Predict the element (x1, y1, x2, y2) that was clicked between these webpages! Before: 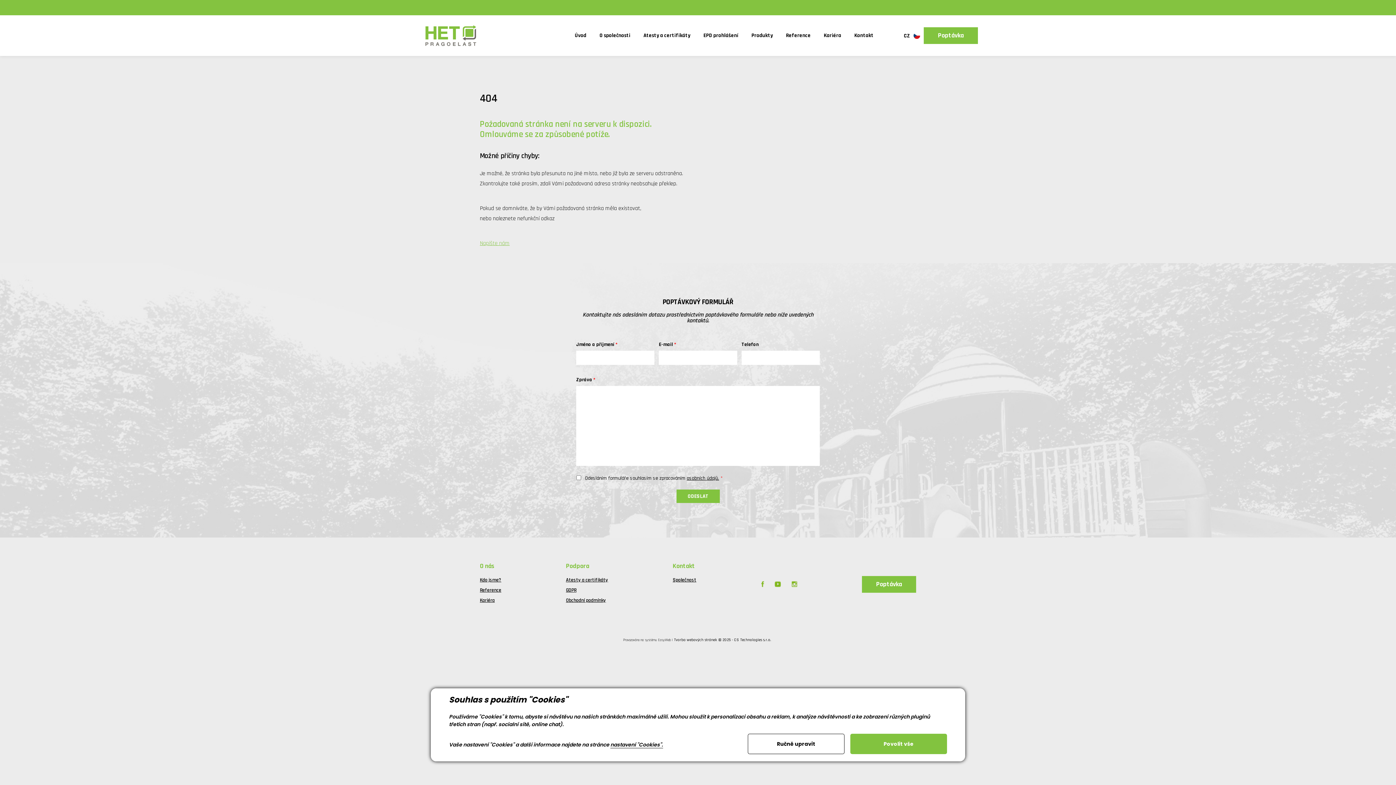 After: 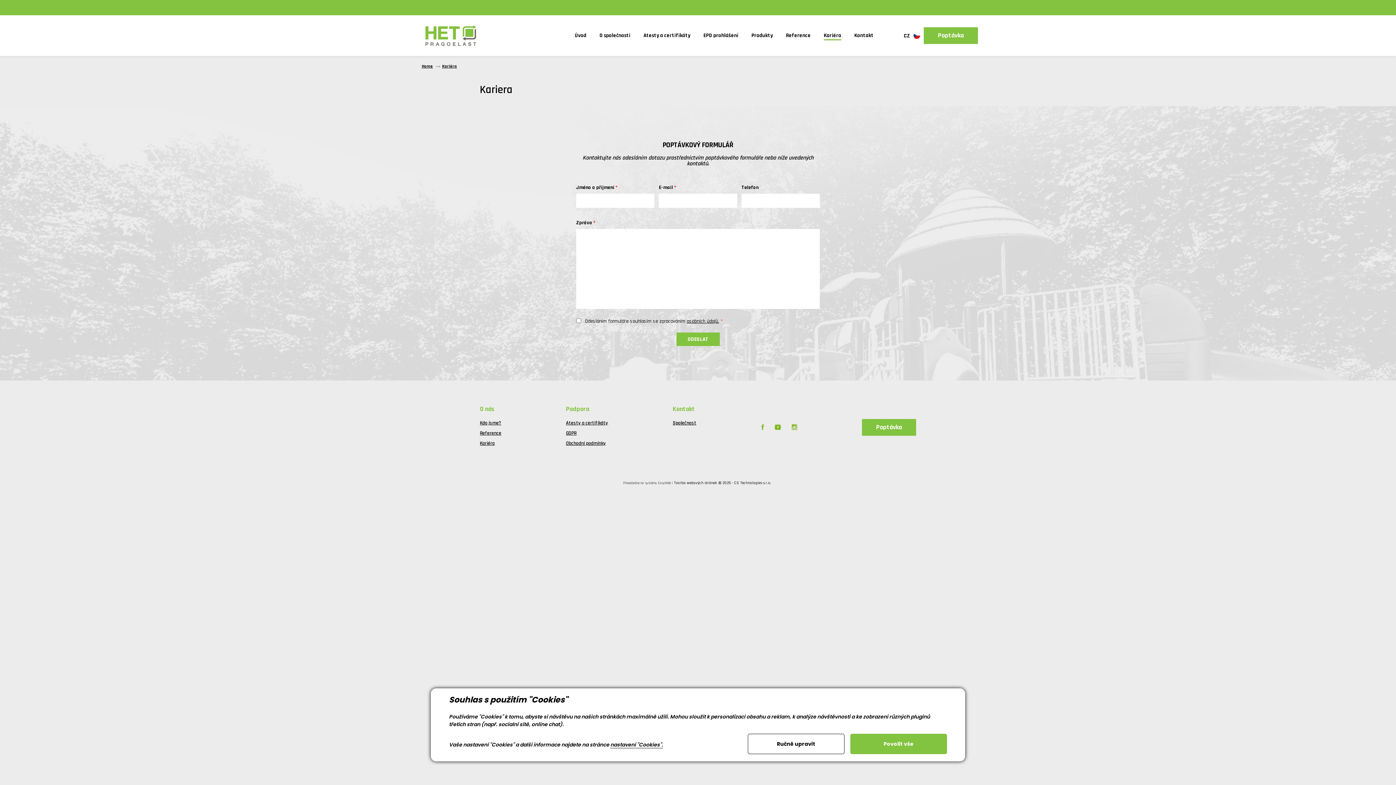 Action: label: Kariéra bbox: (480, 597, 494, 604)